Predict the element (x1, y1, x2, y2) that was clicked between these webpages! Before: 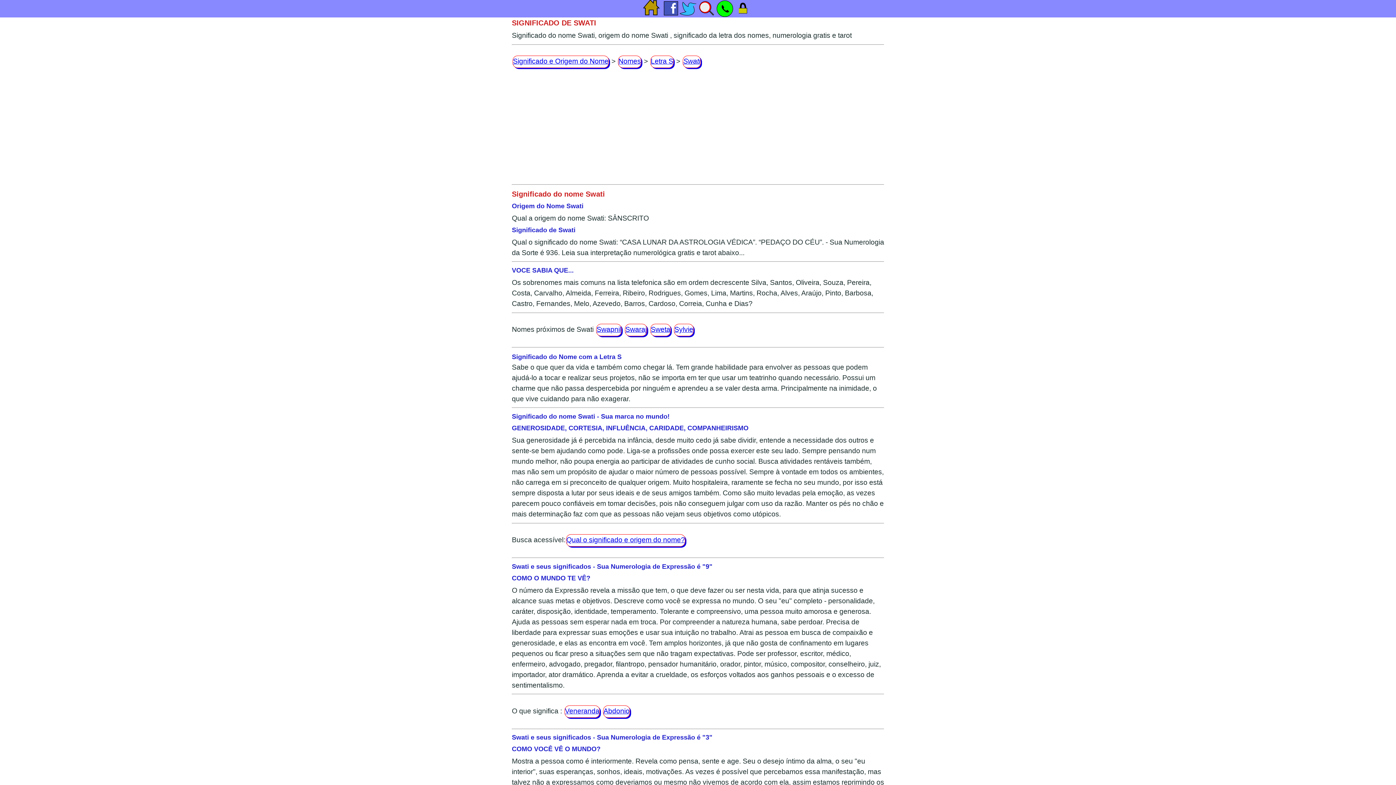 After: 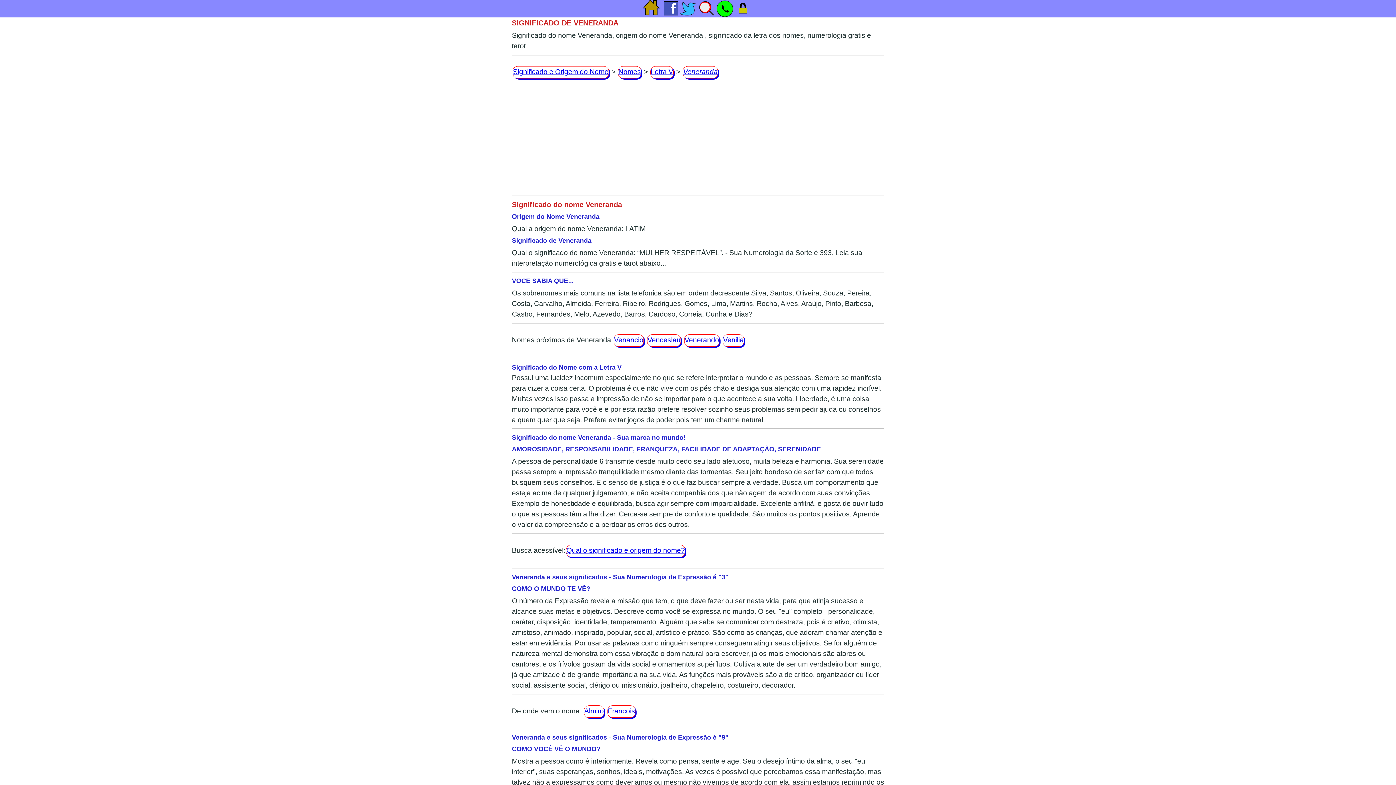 Action: label: Veneranda bbox: (564, 705, 600, 718)